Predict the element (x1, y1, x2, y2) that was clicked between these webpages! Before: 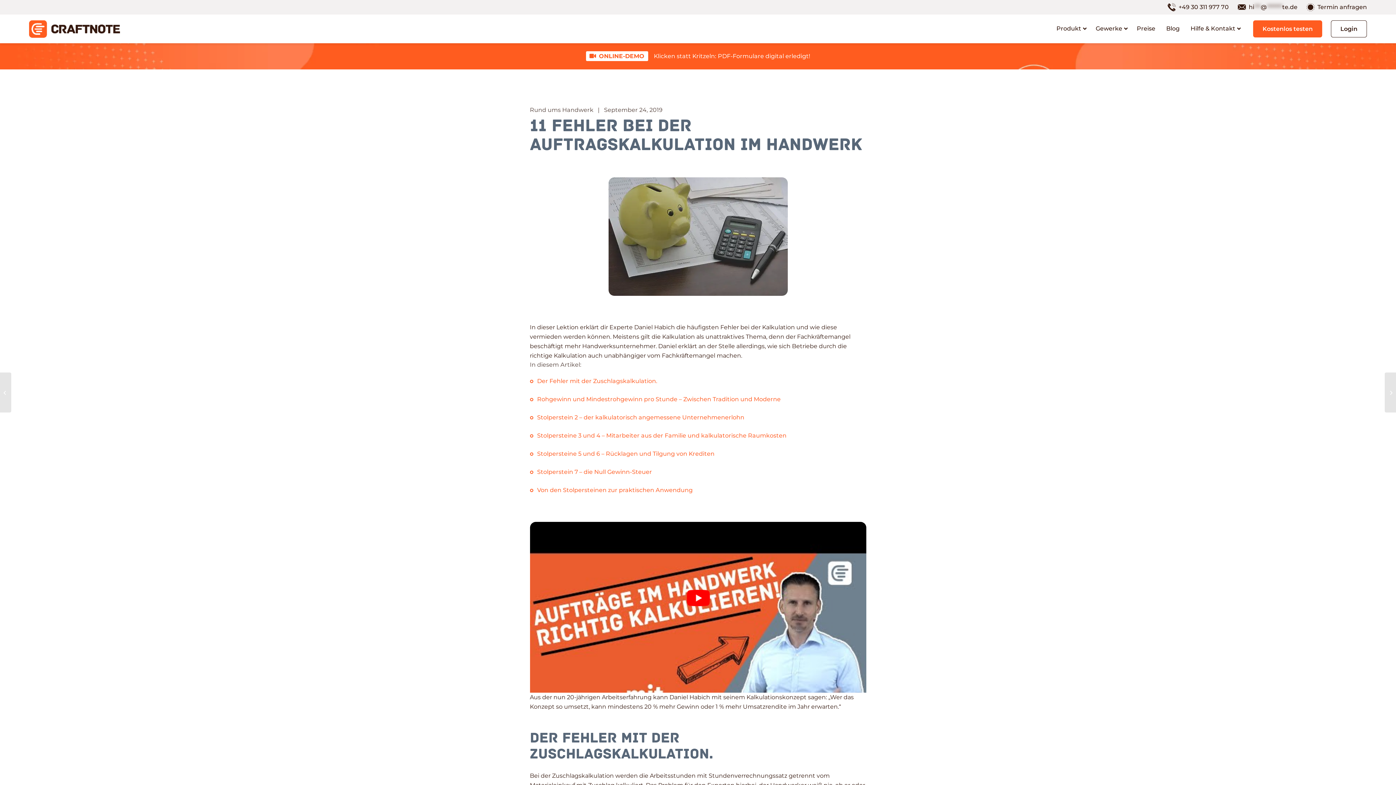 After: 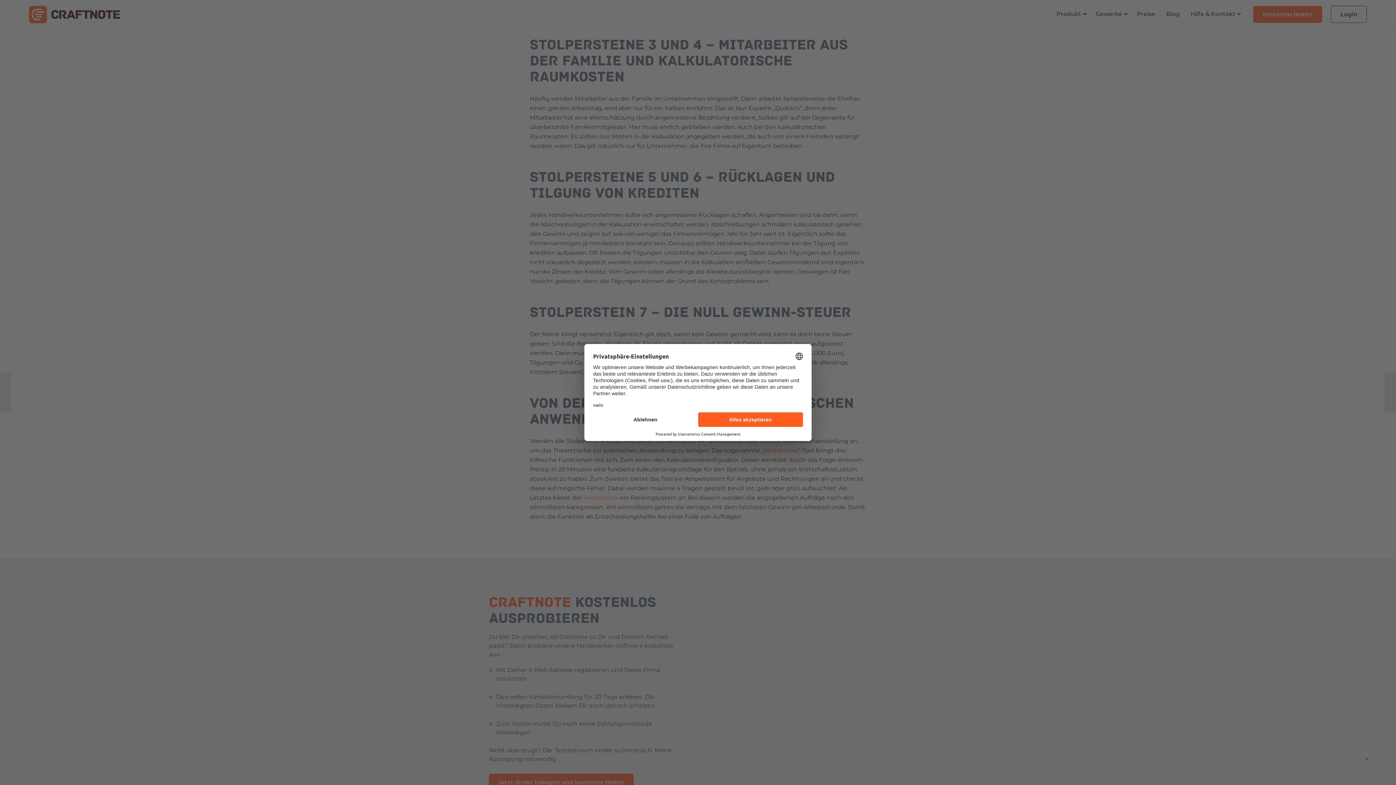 Action: label: Stolpersteine 3 und 4 – Mitarbeiter aus der Familie und kalkulatorische Raumkosten bbox: (537, 432, 786, 439)